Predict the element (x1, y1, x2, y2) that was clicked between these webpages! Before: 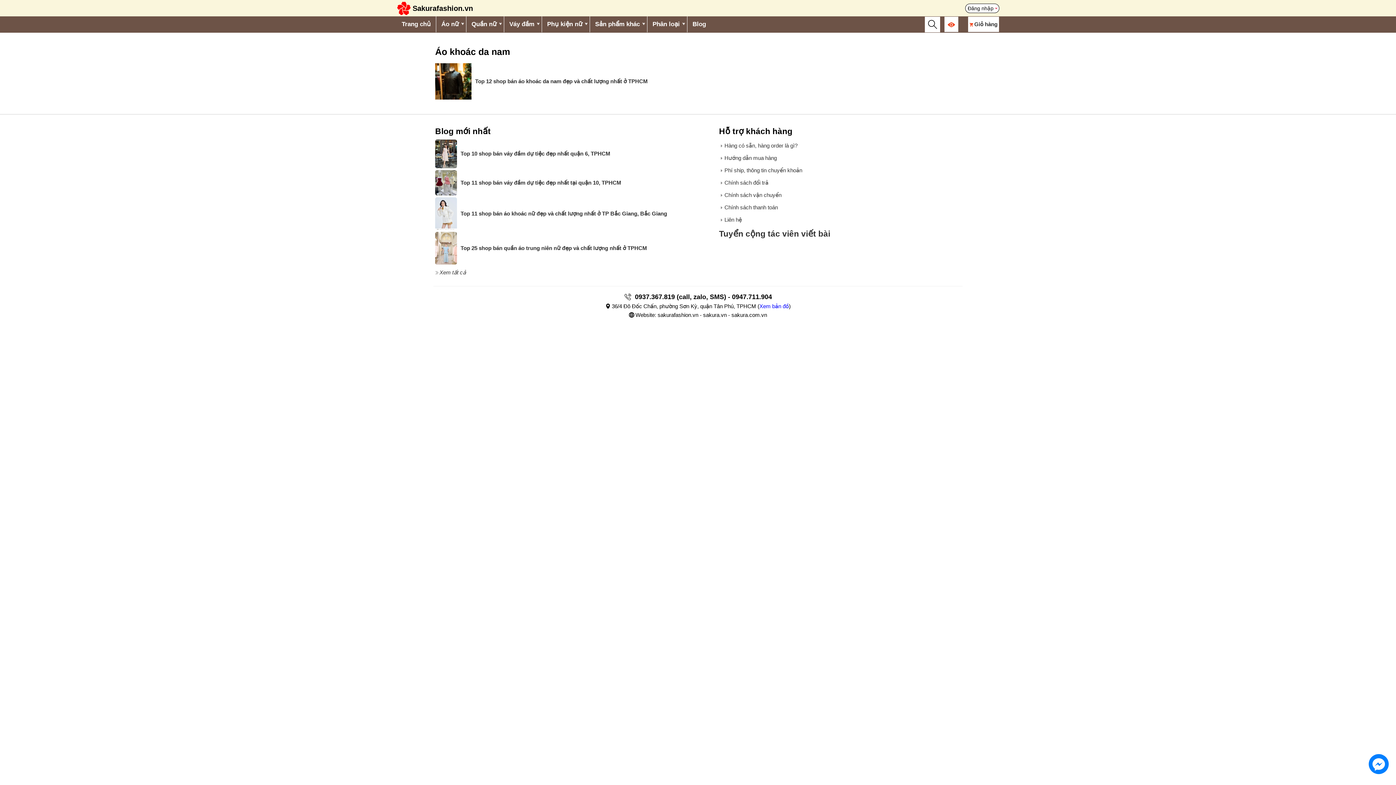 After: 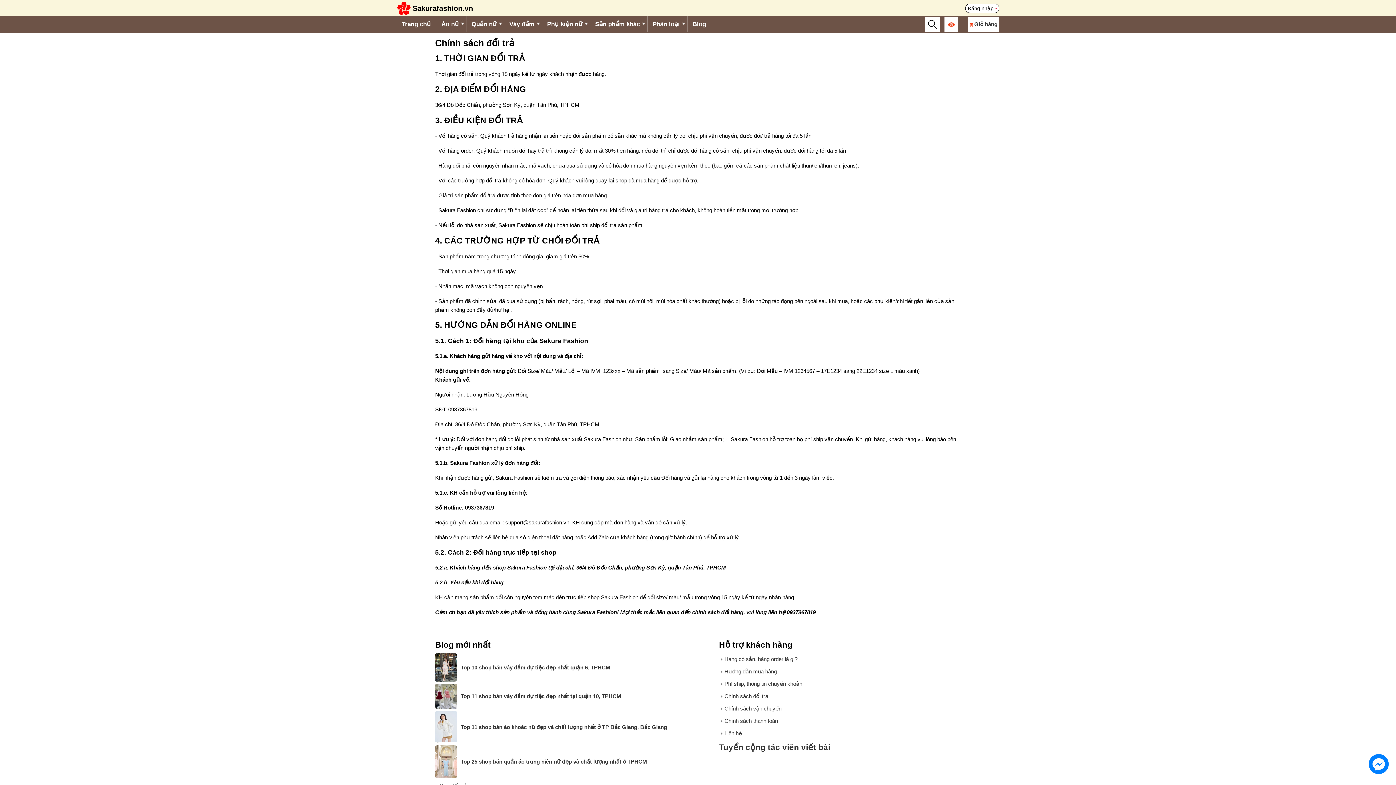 Action: bbox: (719, 179, 768, 185) label: Chính sách đổi trả